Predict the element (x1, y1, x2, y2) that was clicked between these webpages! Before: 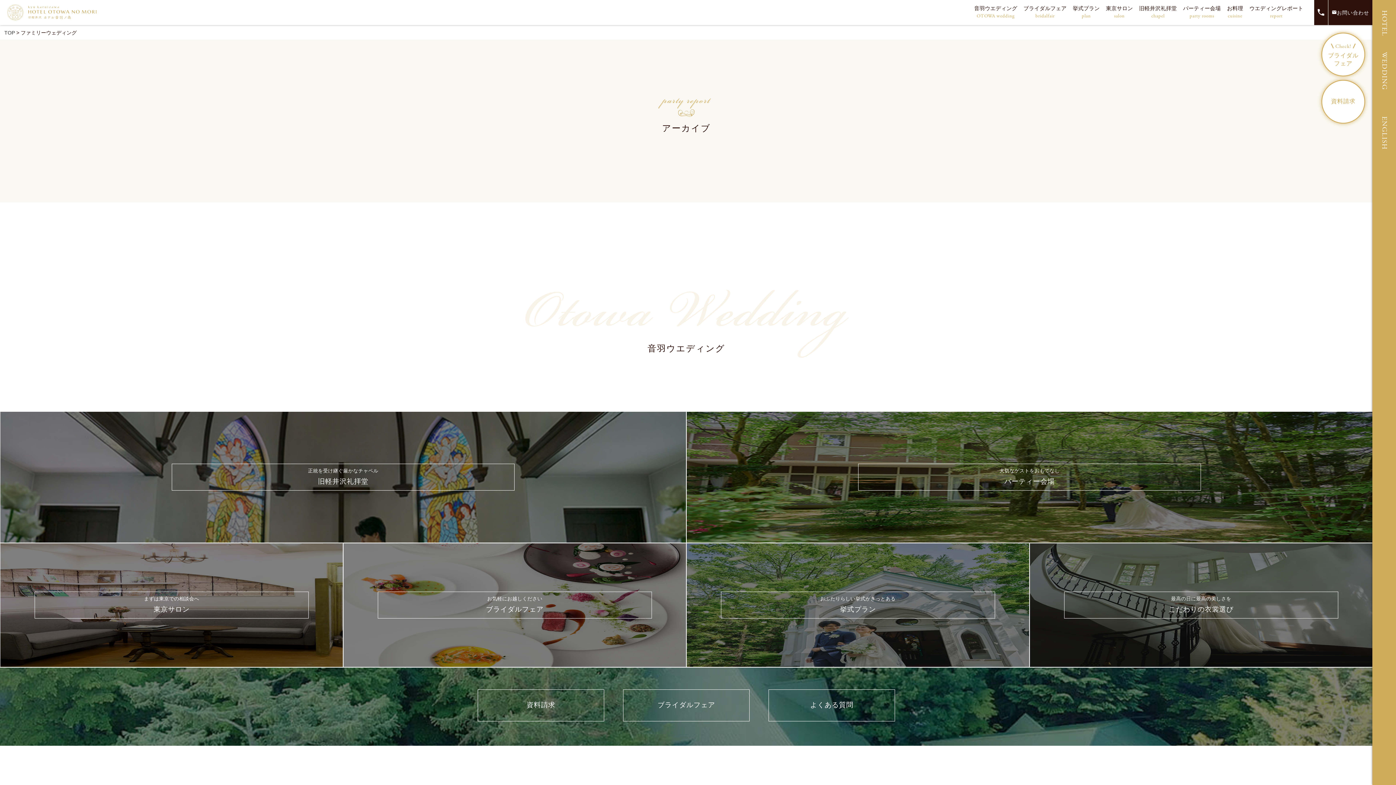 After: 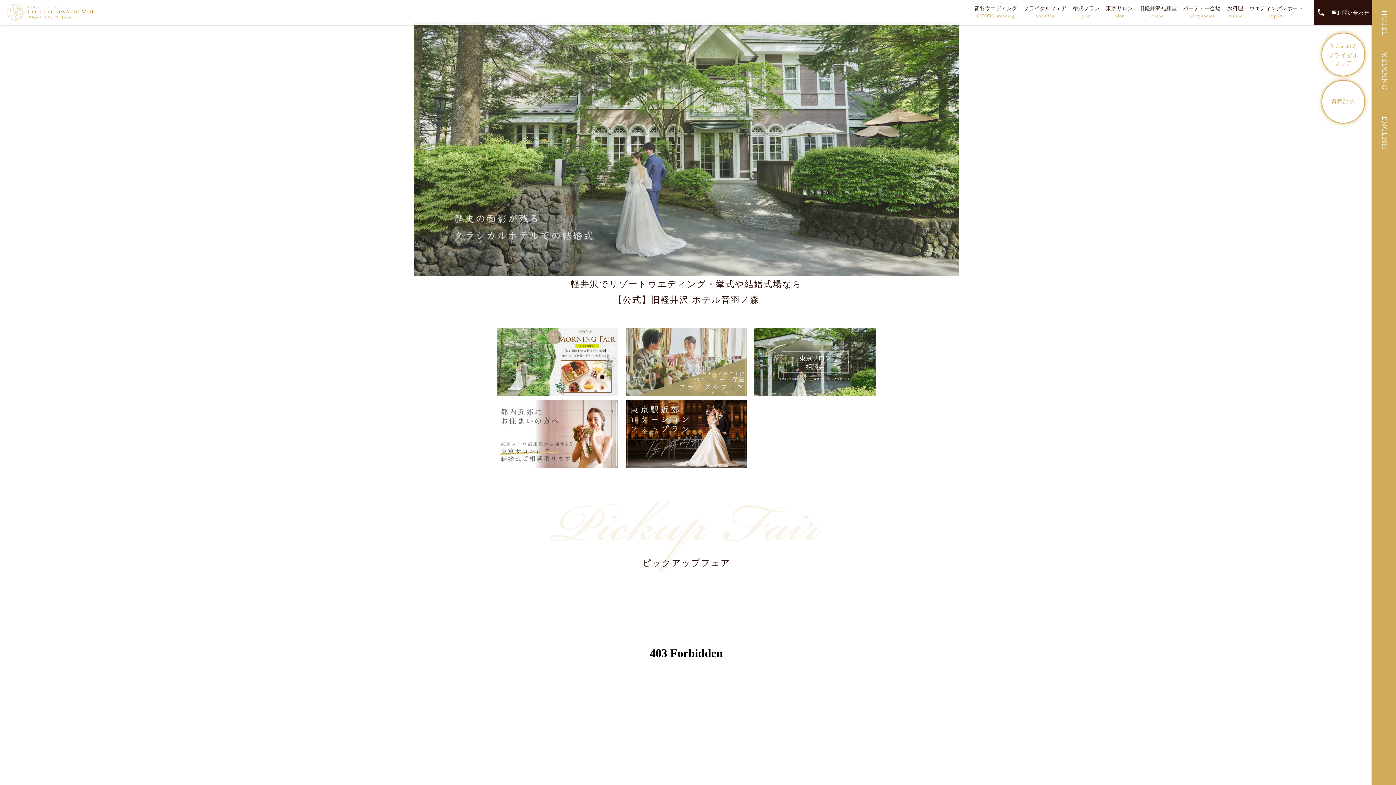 Action: label: WEDDING bbox: (1377, 49, 1391, 92)